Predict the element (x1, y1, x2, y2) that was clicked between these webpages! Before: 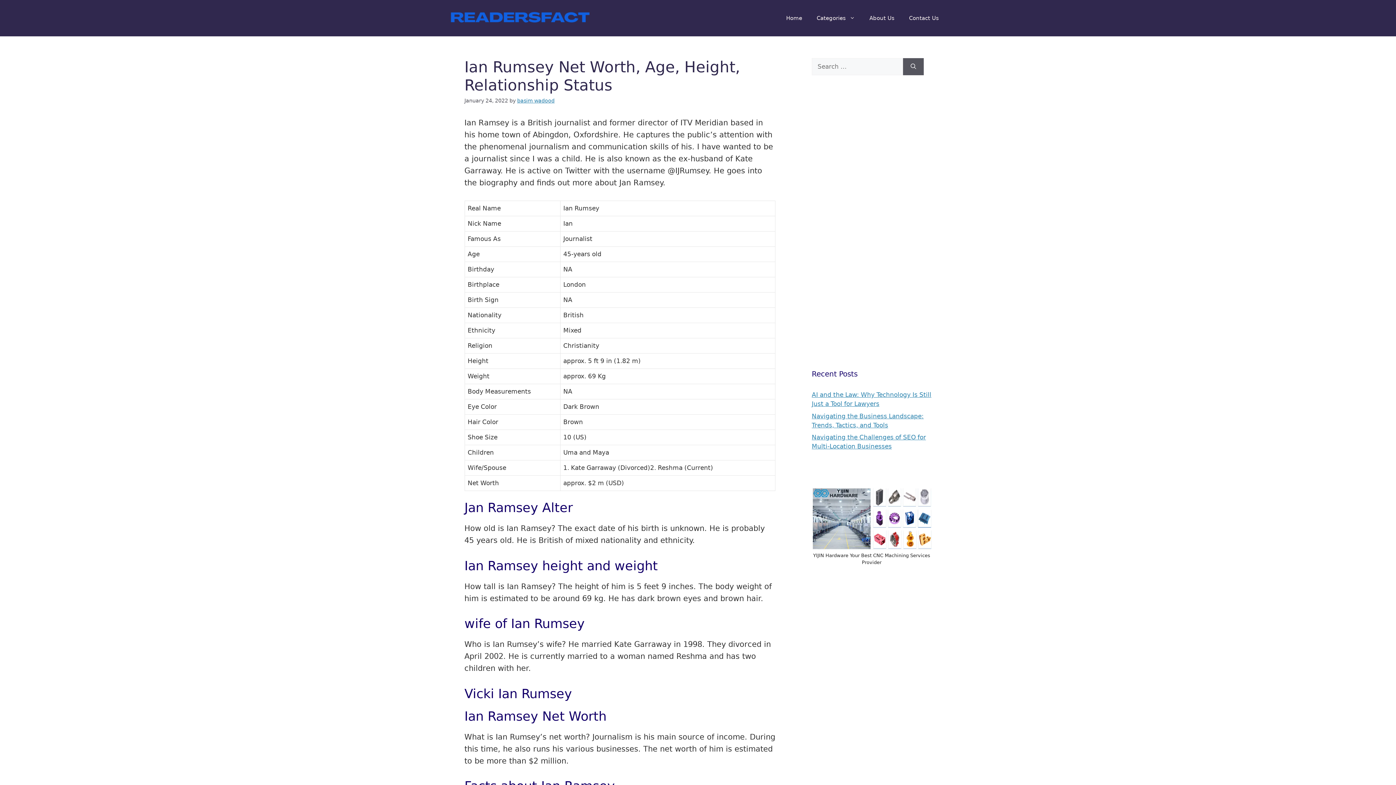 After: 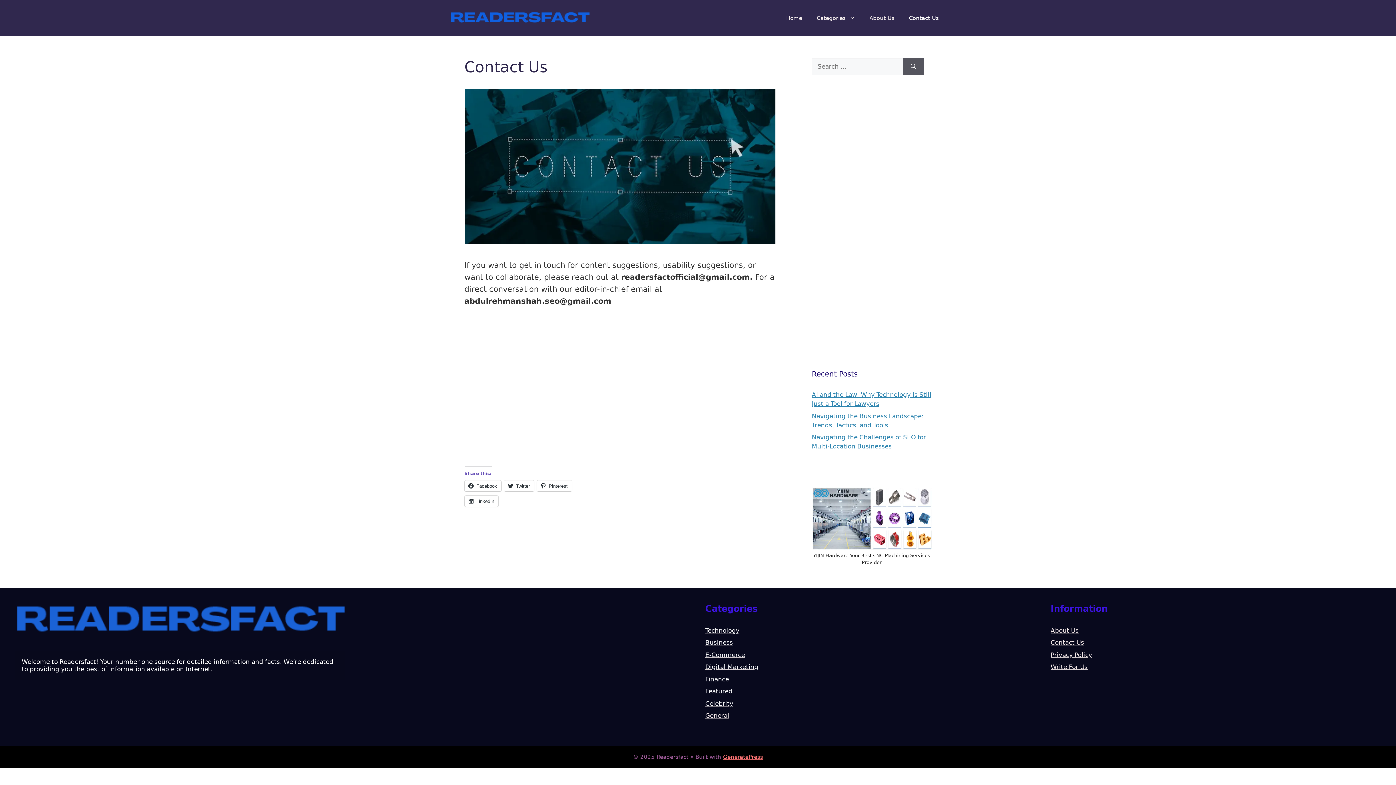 Action: bbox: (902, 7, 946, 29) label: Contact Us